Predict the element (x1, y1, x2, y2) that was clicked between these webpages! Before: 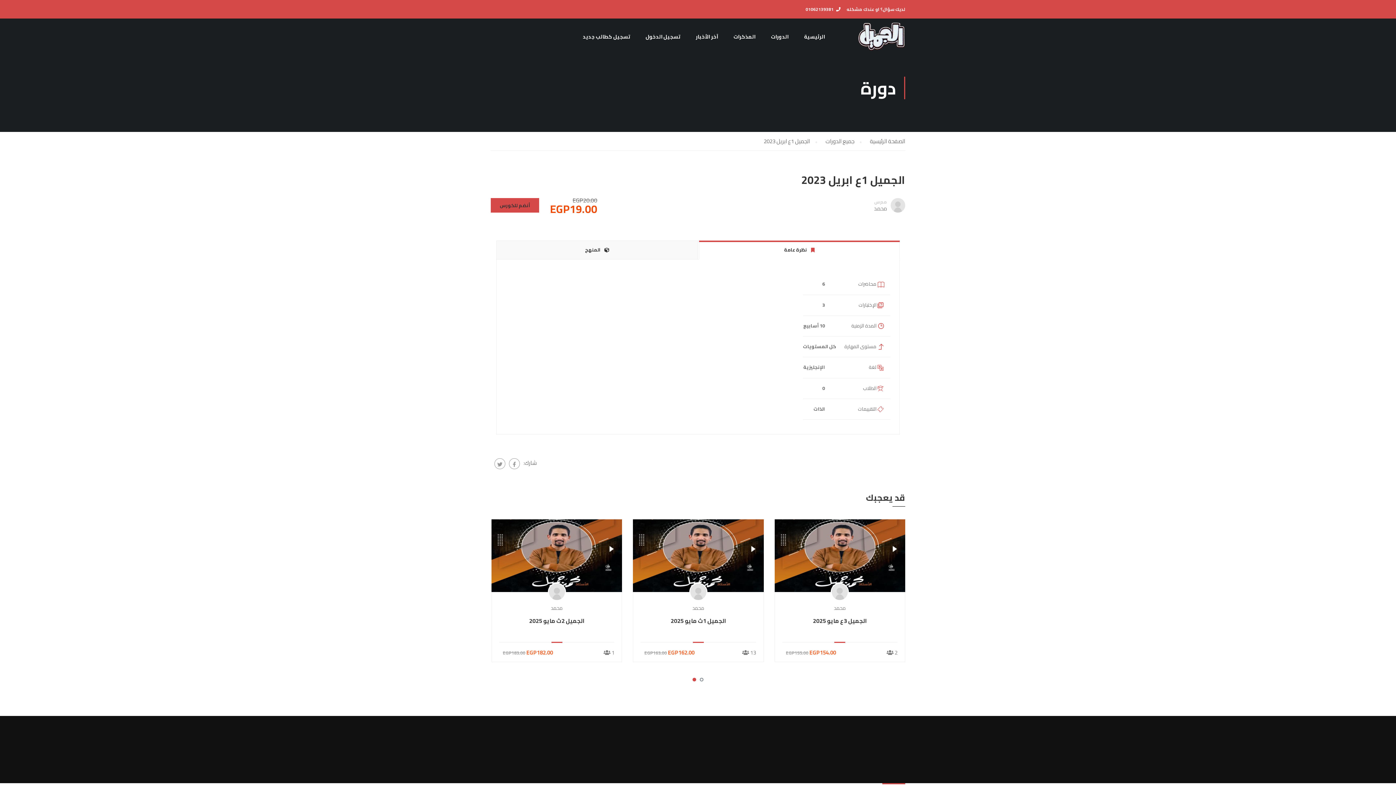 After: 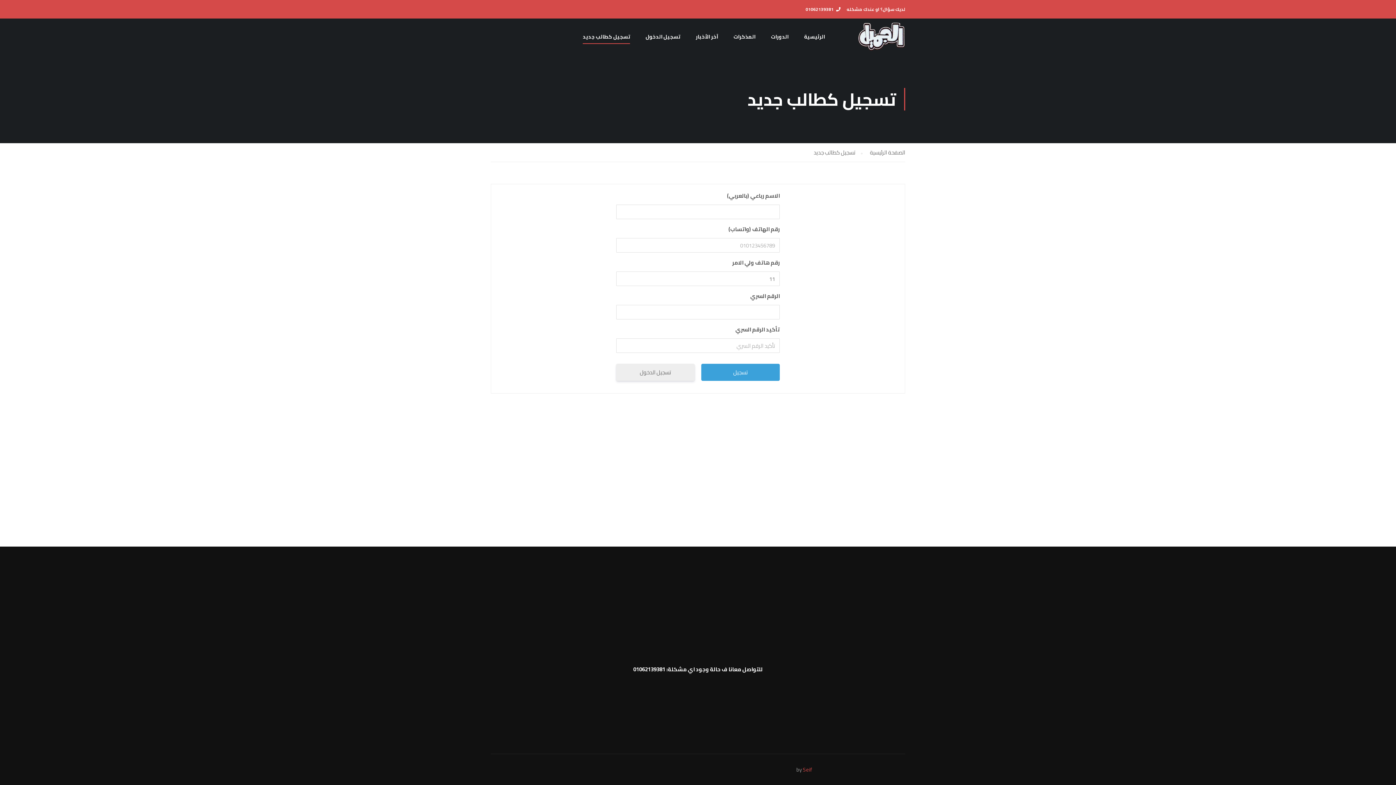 Action: bbox: (575, 25, 637, 47) label: تسجيل كطالب جديد